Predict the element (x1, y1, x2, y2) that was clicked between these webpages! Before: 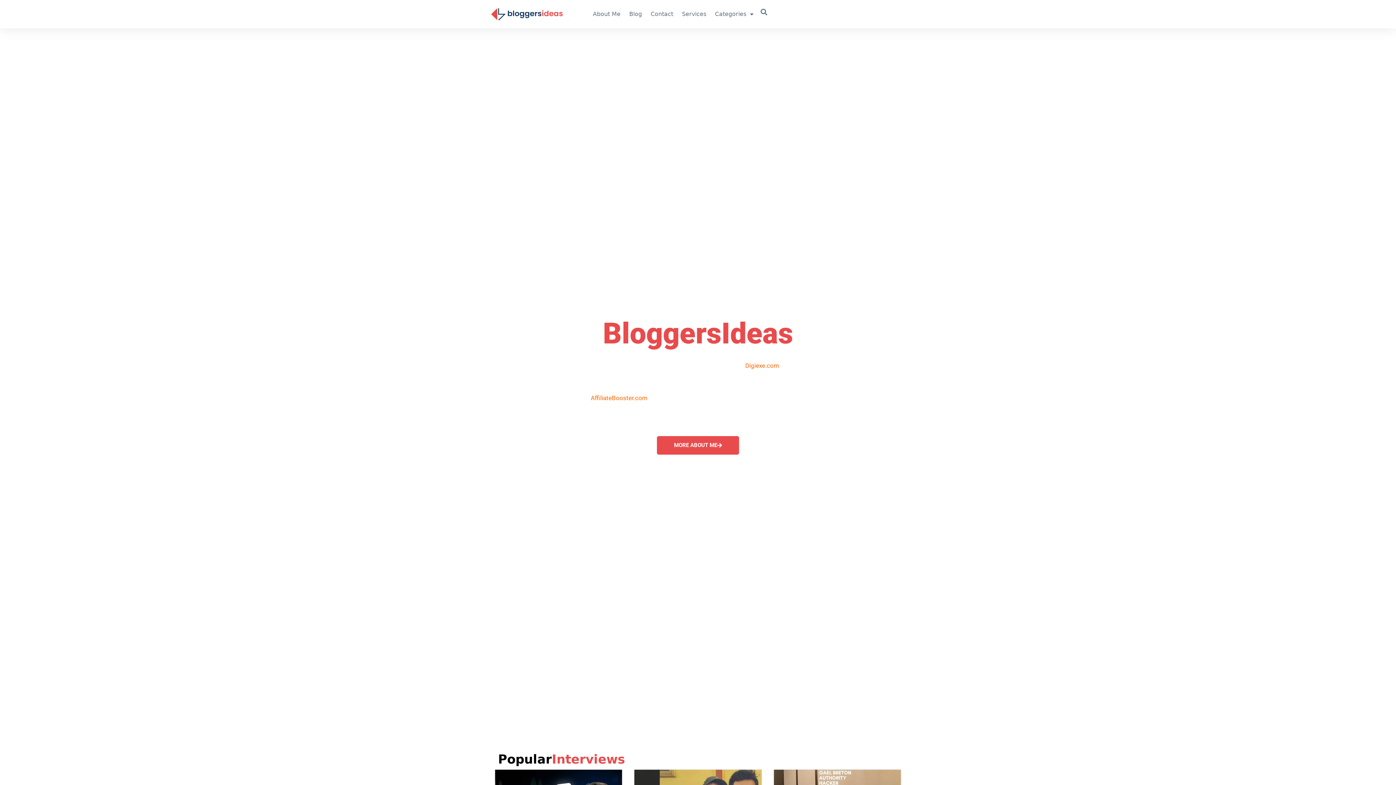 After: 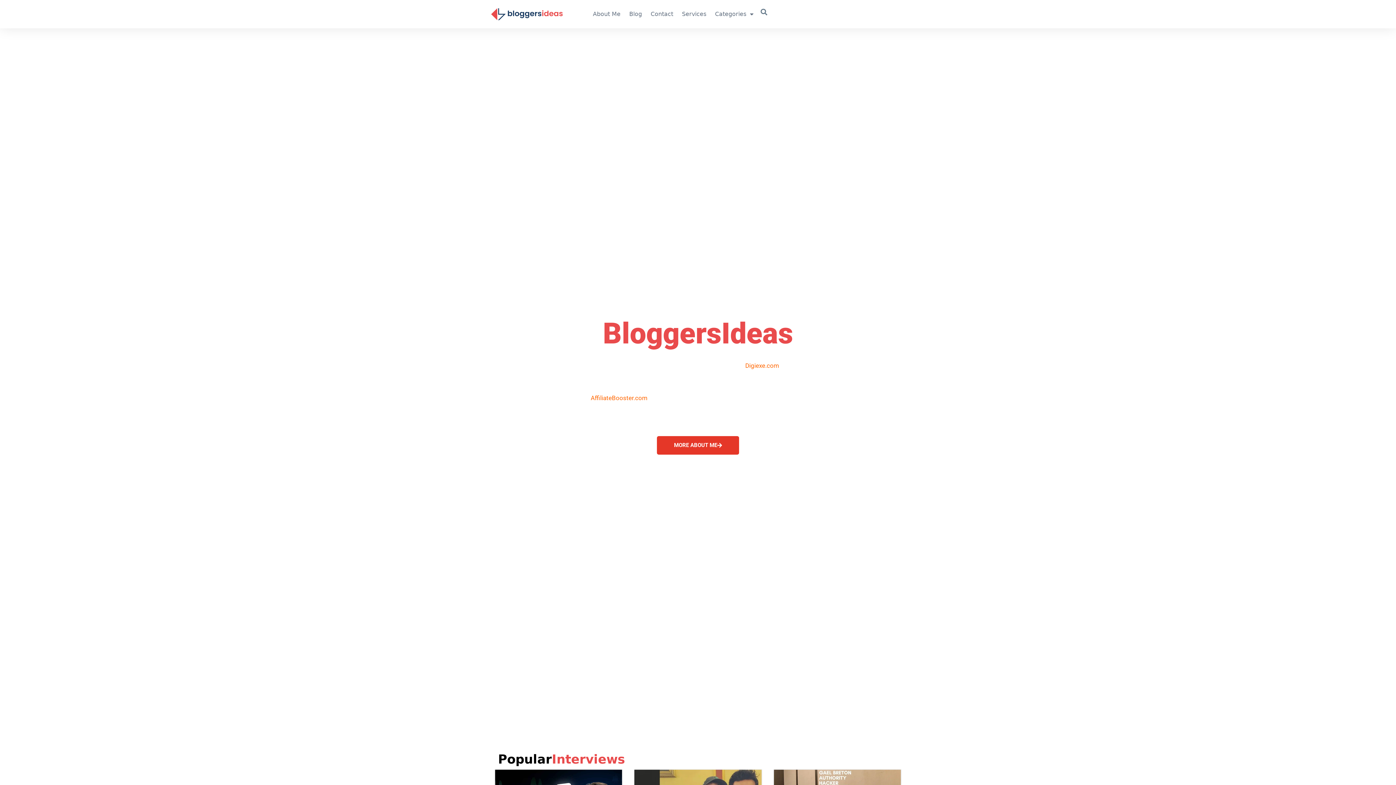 Action: bbox: (657, 436, 739, 454) label: MORE ABOUT ME